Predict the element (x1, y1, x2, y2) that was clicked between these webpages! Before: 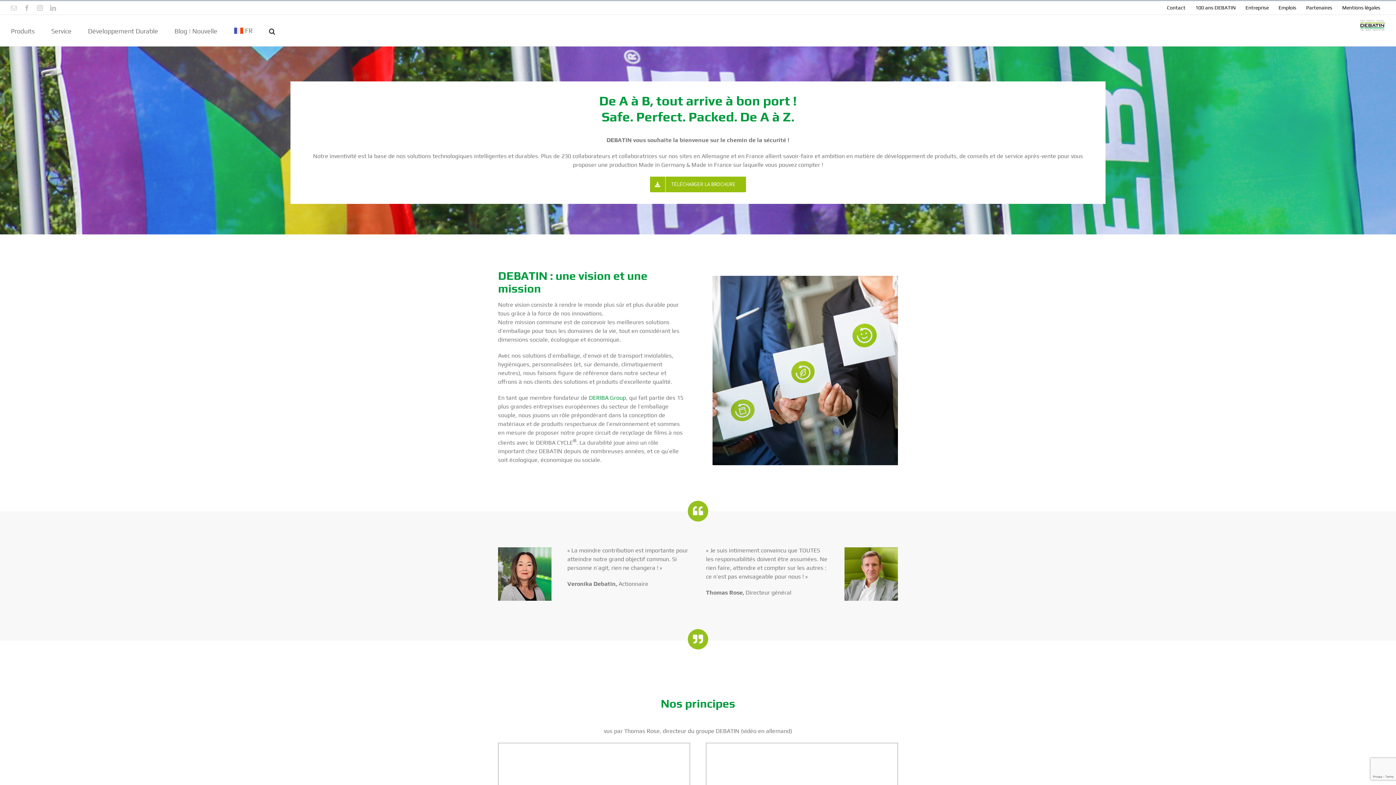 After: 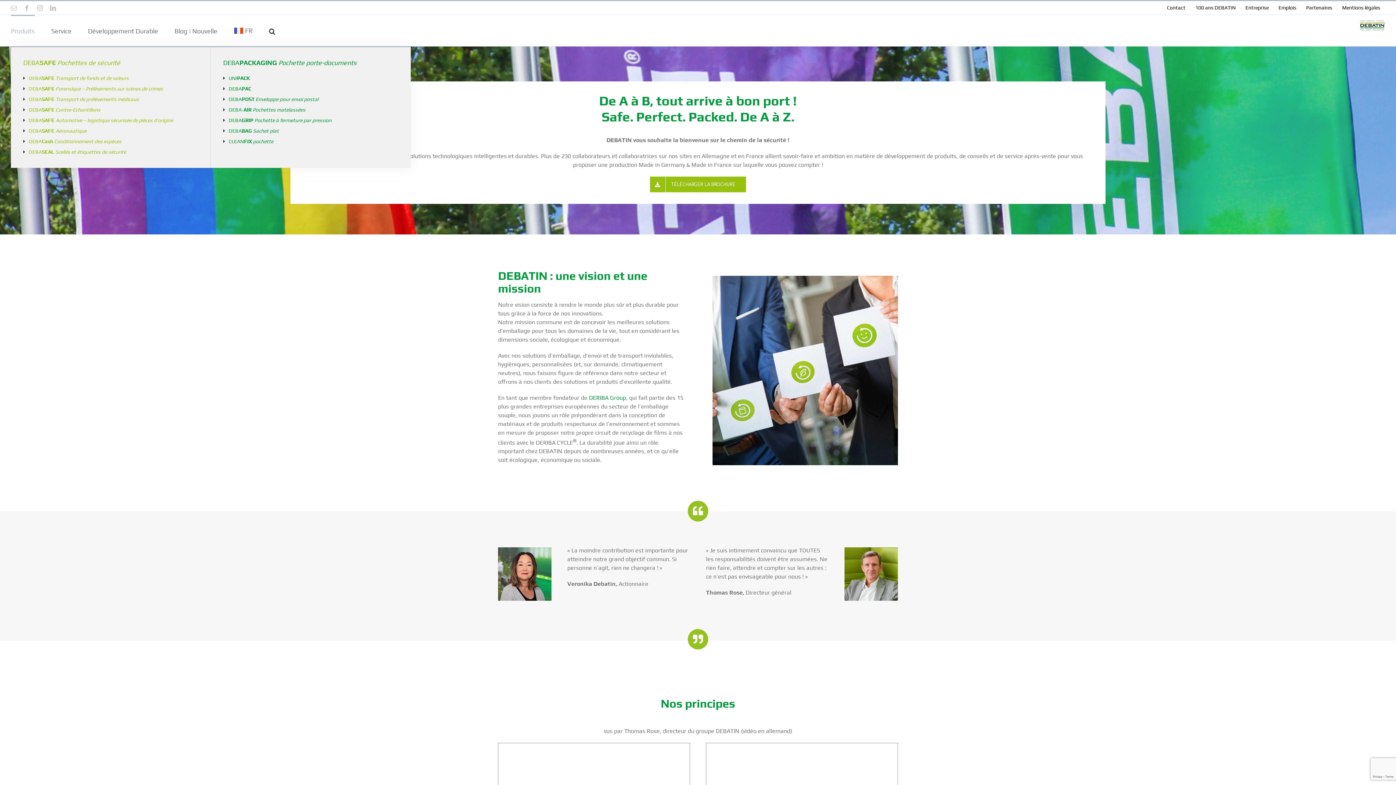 Action: label: Produits bbox: (10, 14, 34, 46)